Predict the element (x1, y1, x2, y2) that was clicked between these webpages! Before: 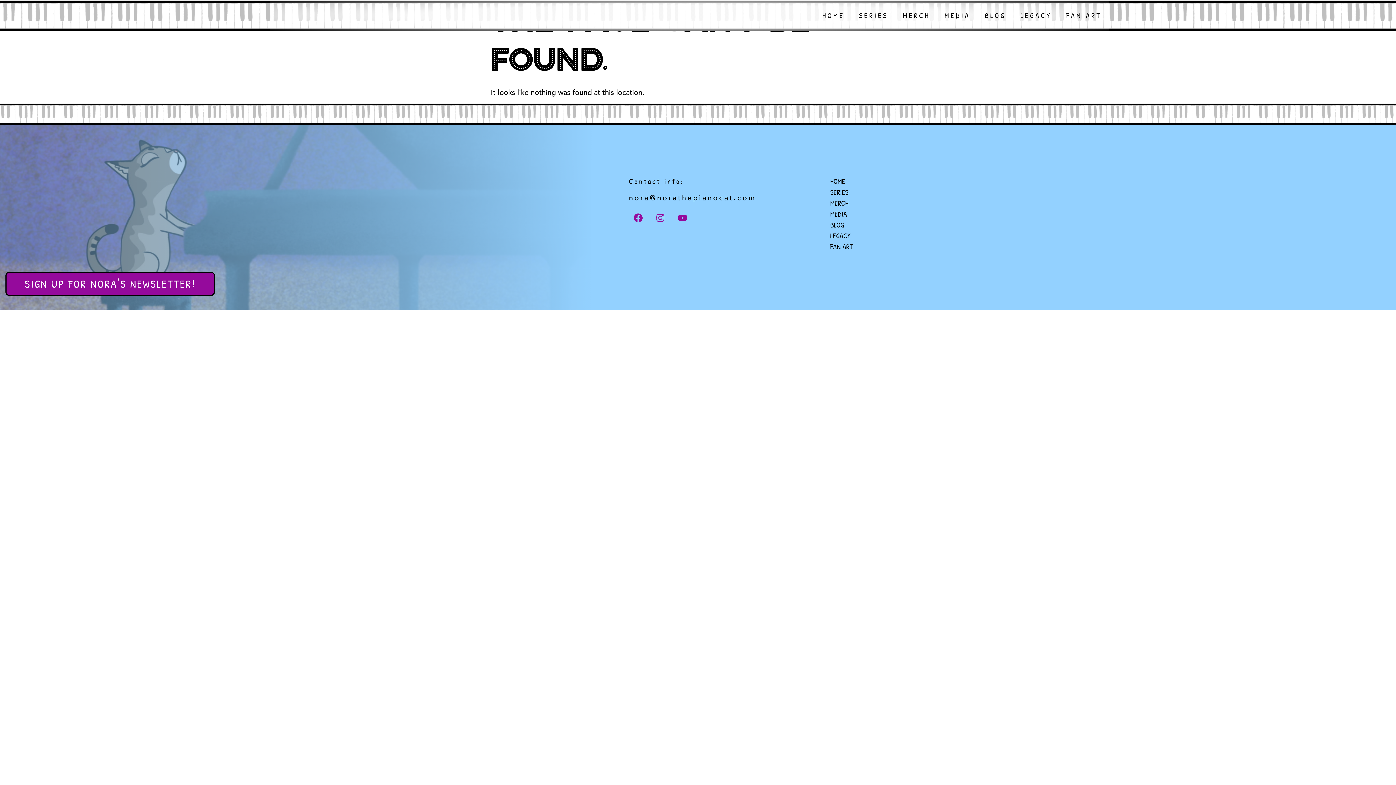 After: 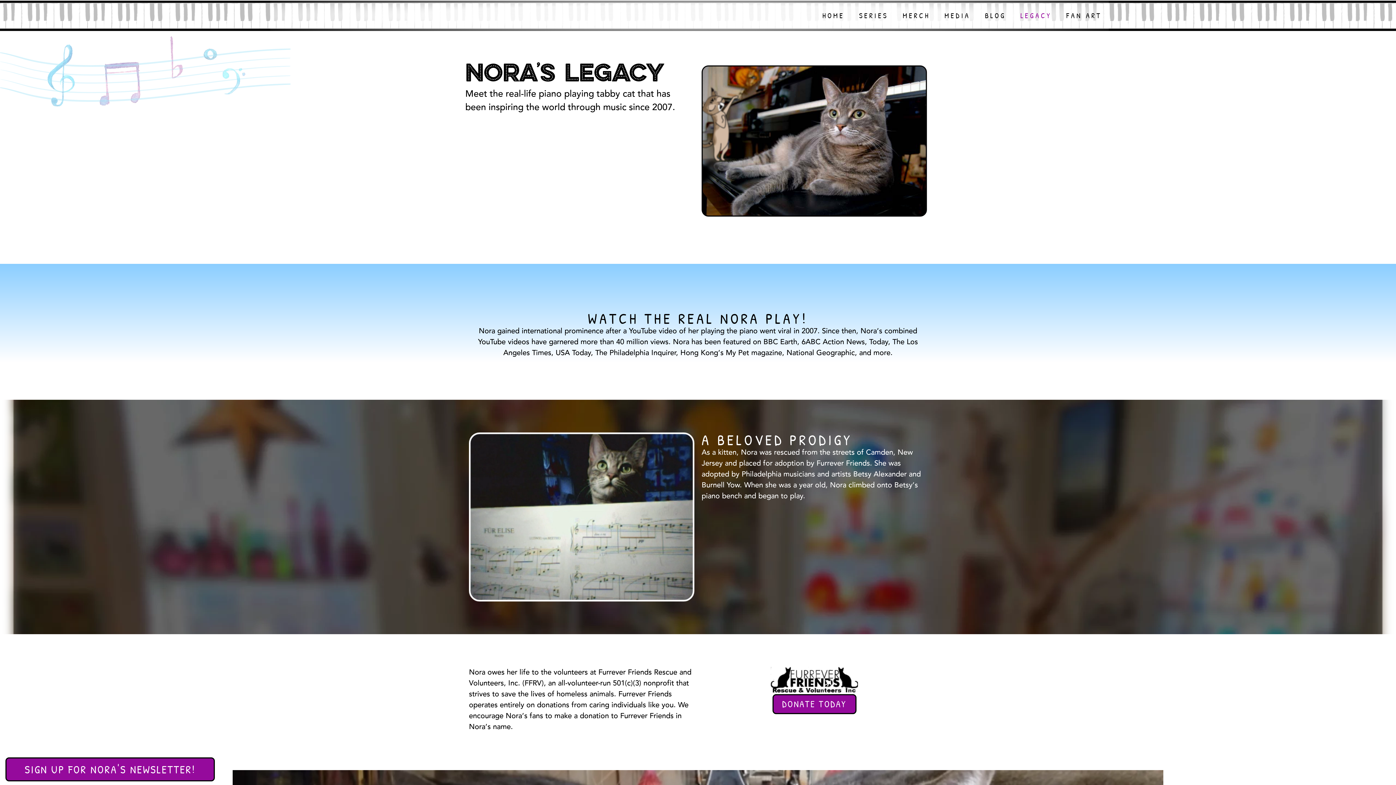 Action: label: LEGACY bbox: (830, 230, 927, 241)